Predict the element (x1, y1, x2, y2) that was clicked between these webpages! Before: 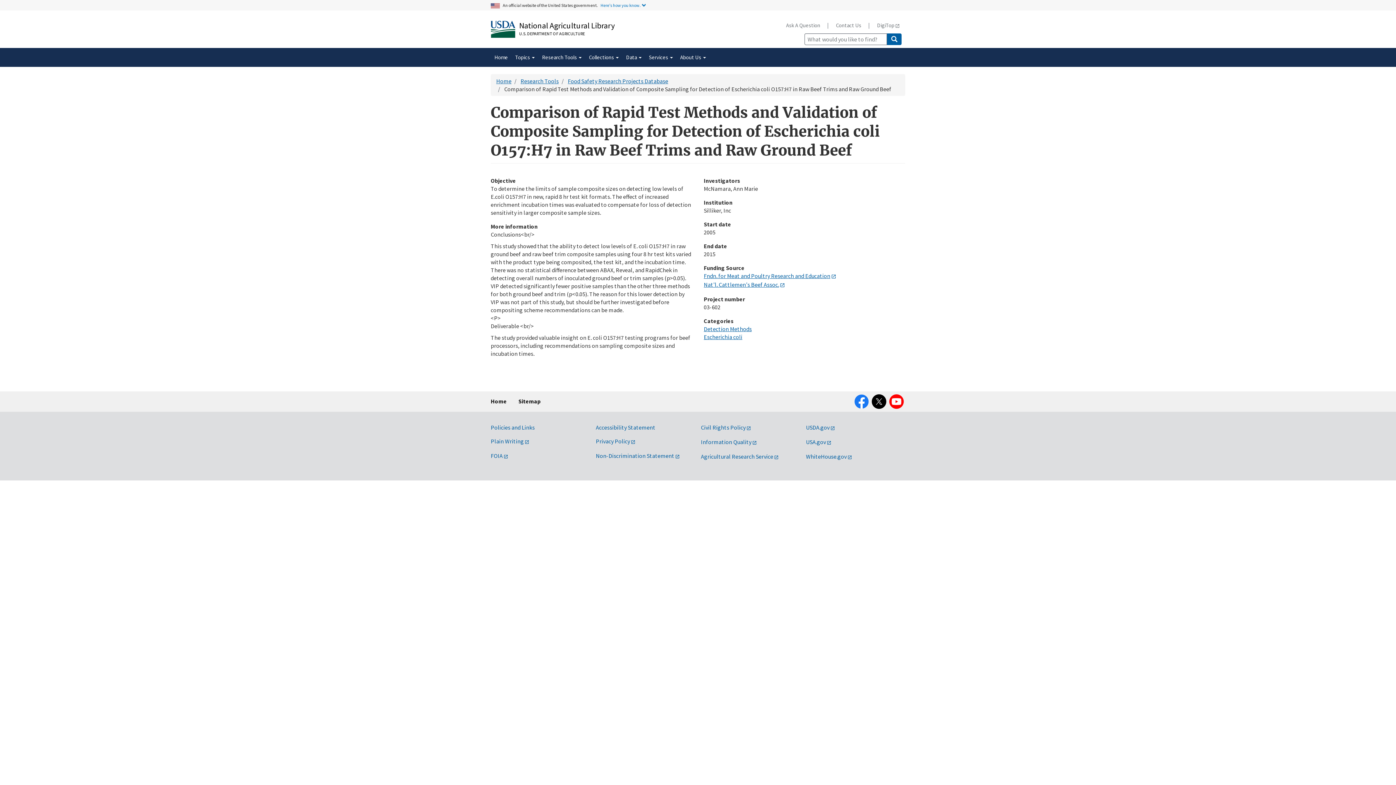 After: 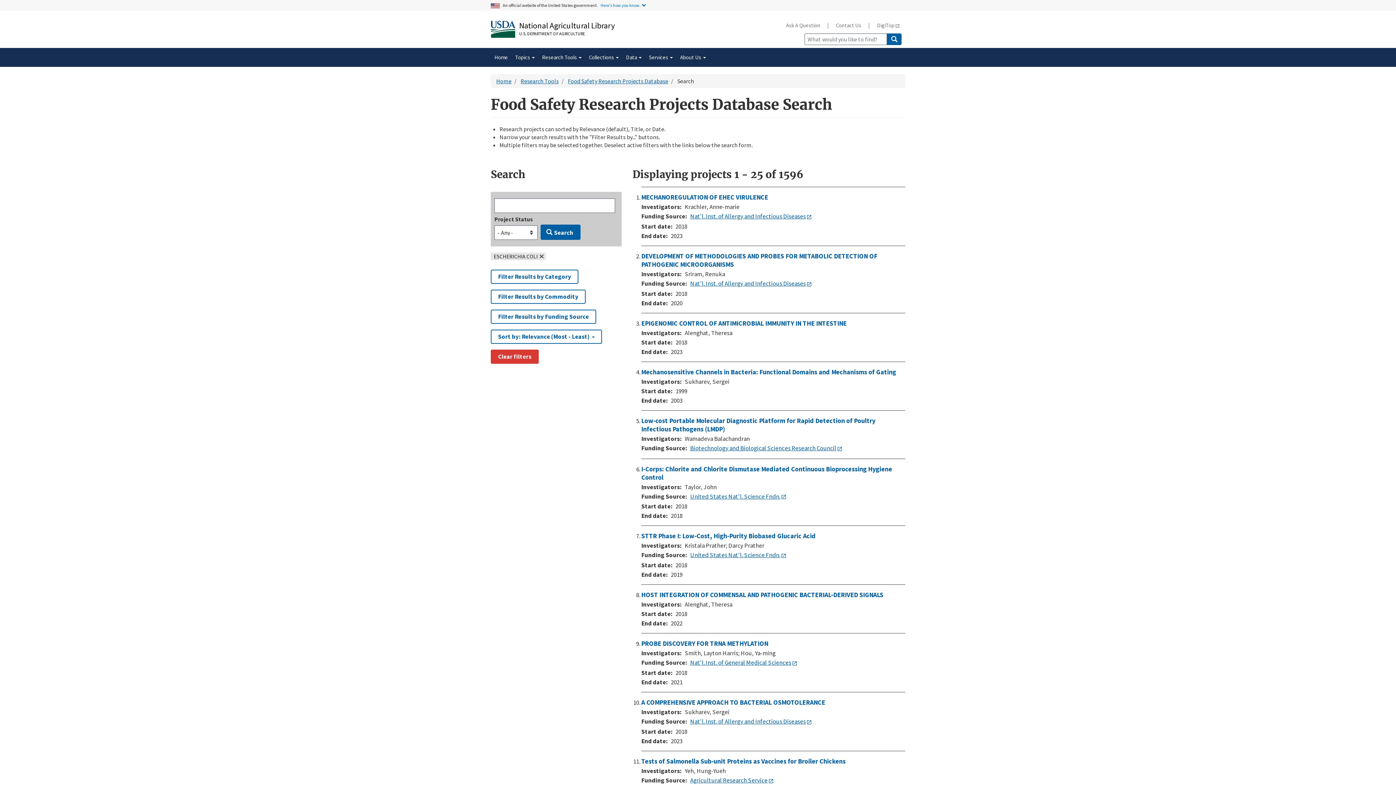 Action: label: Escherichia coli bbox: (704, 333, 742, 340)